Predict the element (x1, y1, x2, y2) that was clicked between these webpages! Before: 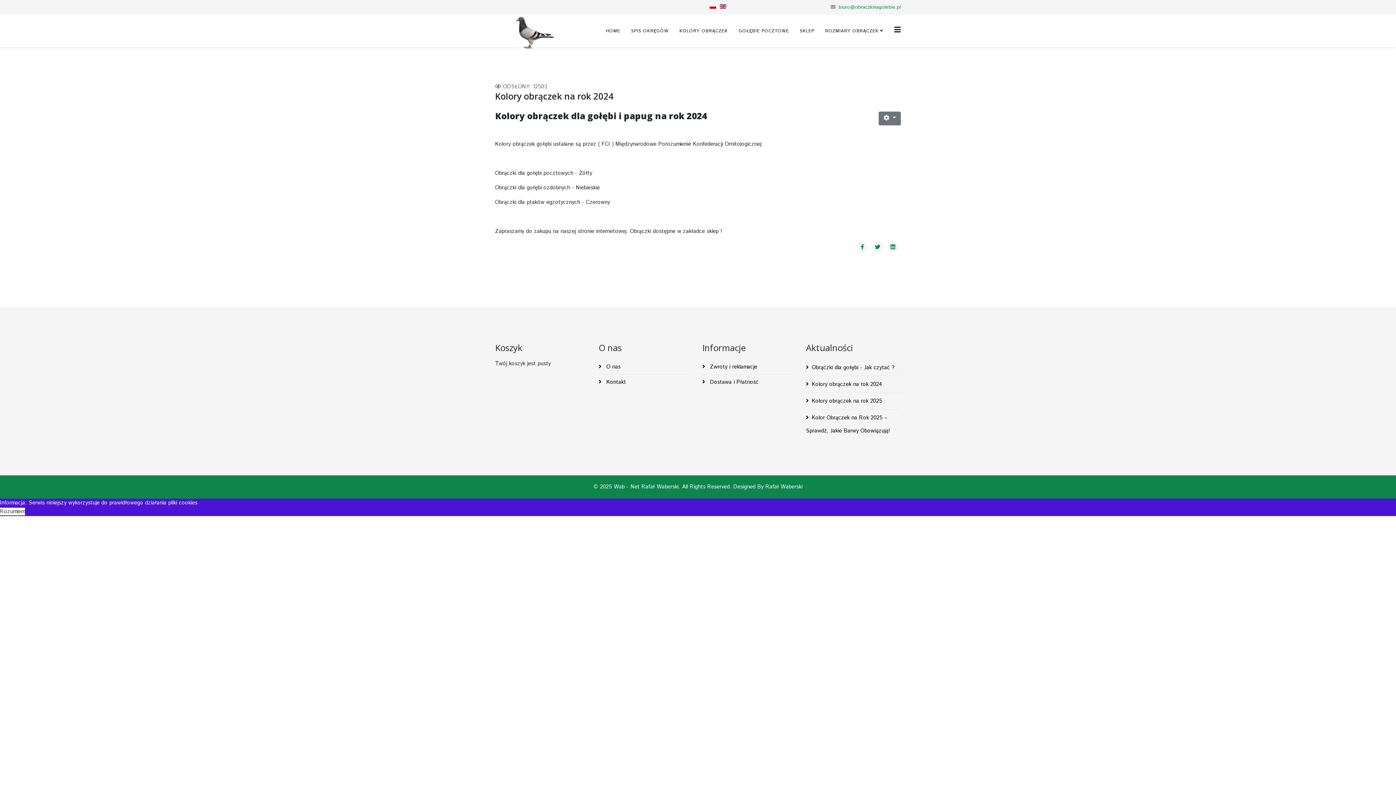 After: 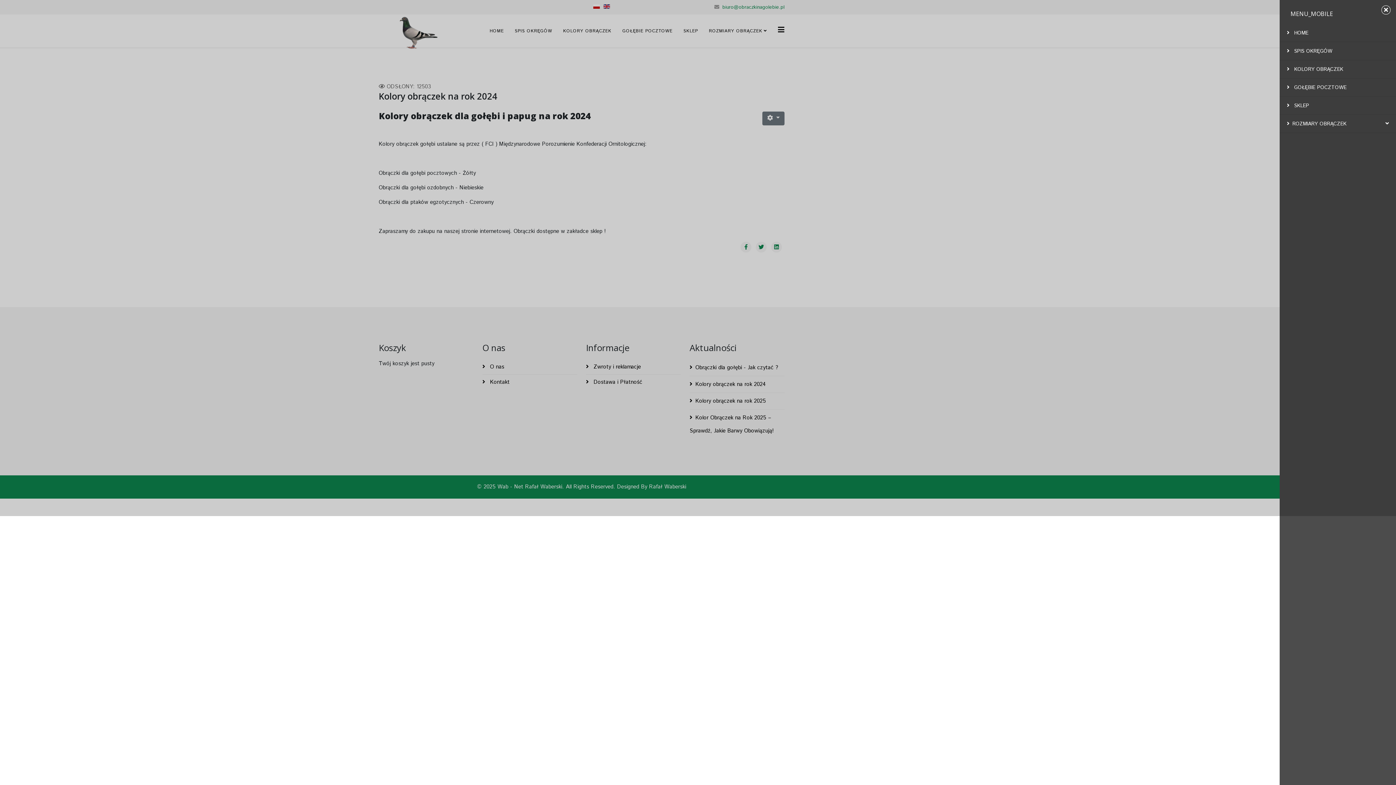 Action: bbox: (894, 14, 901, 46) label: Helix3 Megamenu Options